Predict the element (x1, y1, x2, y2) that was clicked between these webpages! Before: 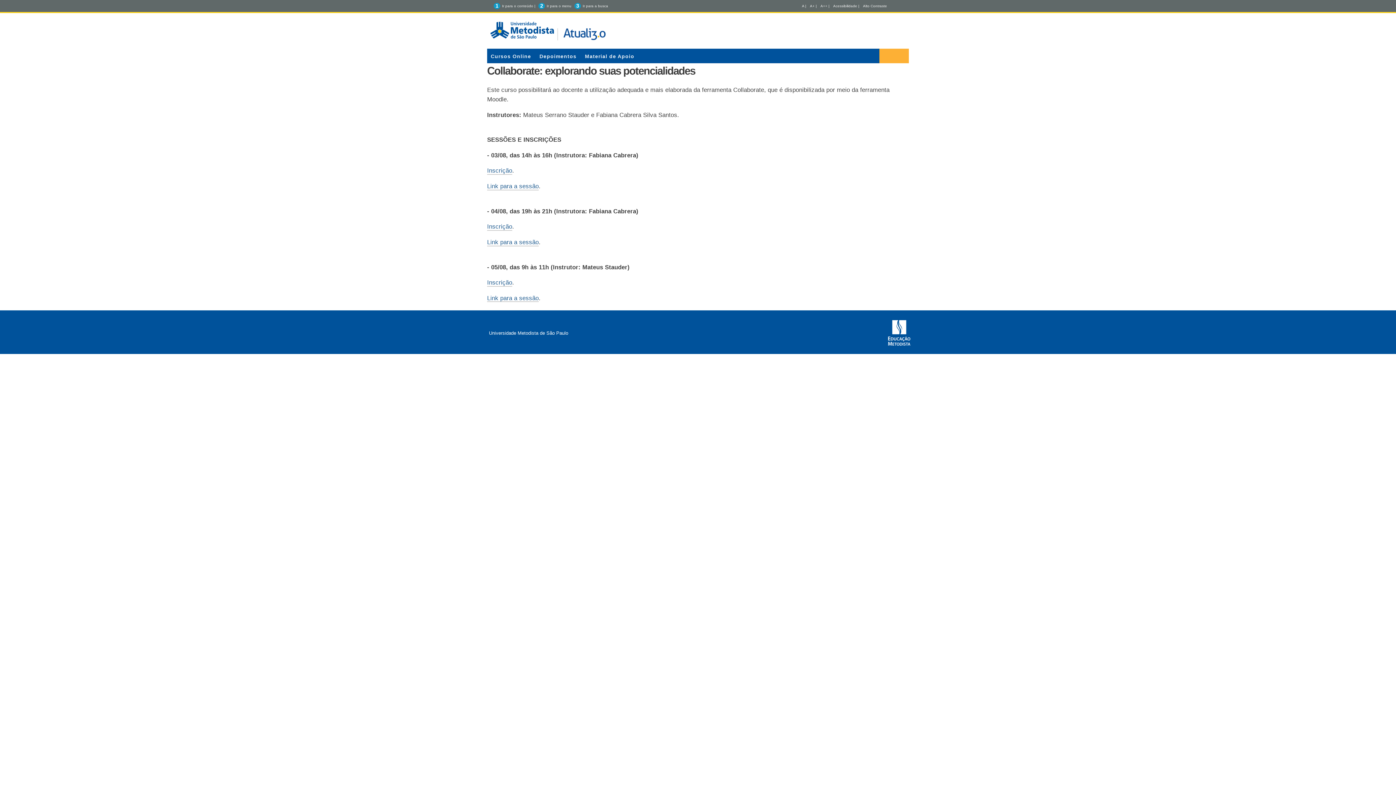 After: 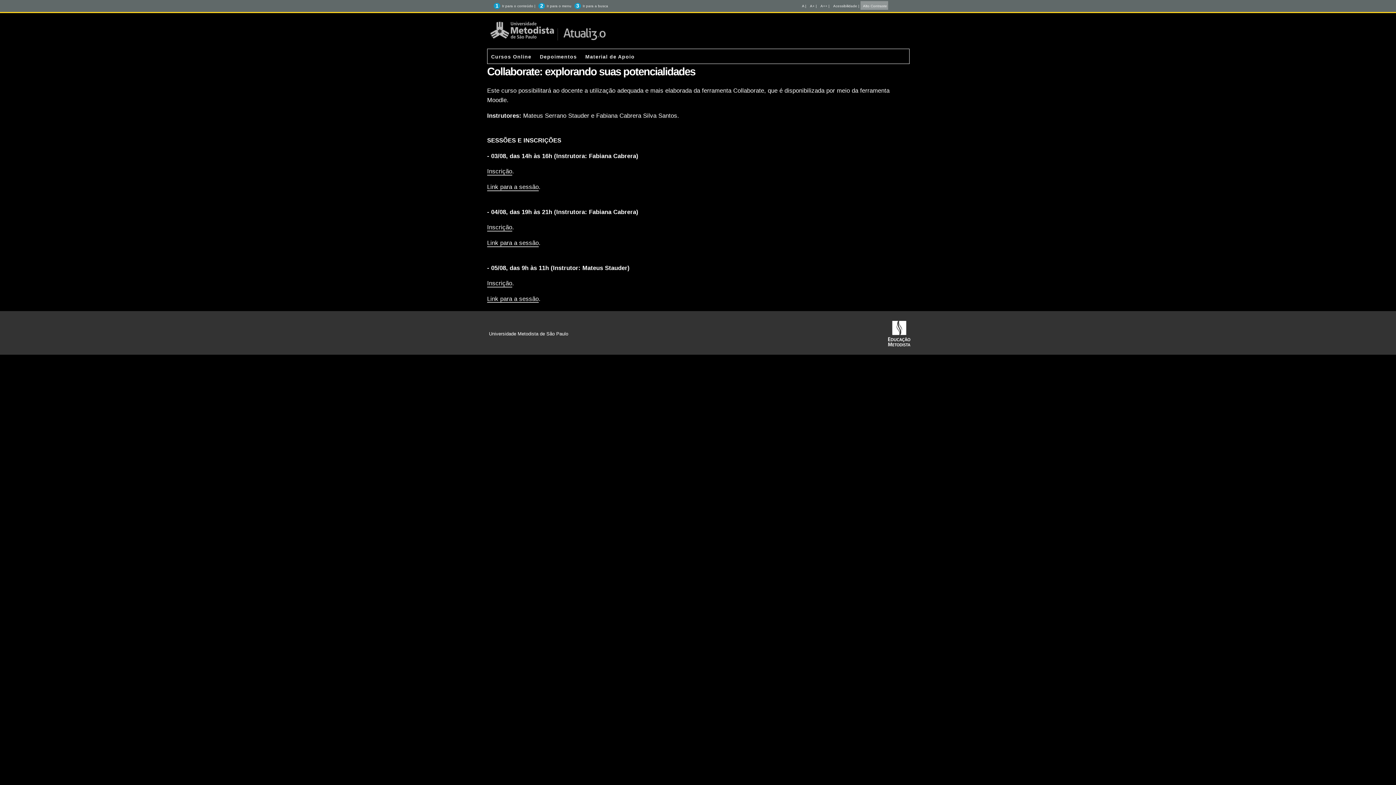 Action: label: Alto Contraste bbox: (863, 4, 887, 8)